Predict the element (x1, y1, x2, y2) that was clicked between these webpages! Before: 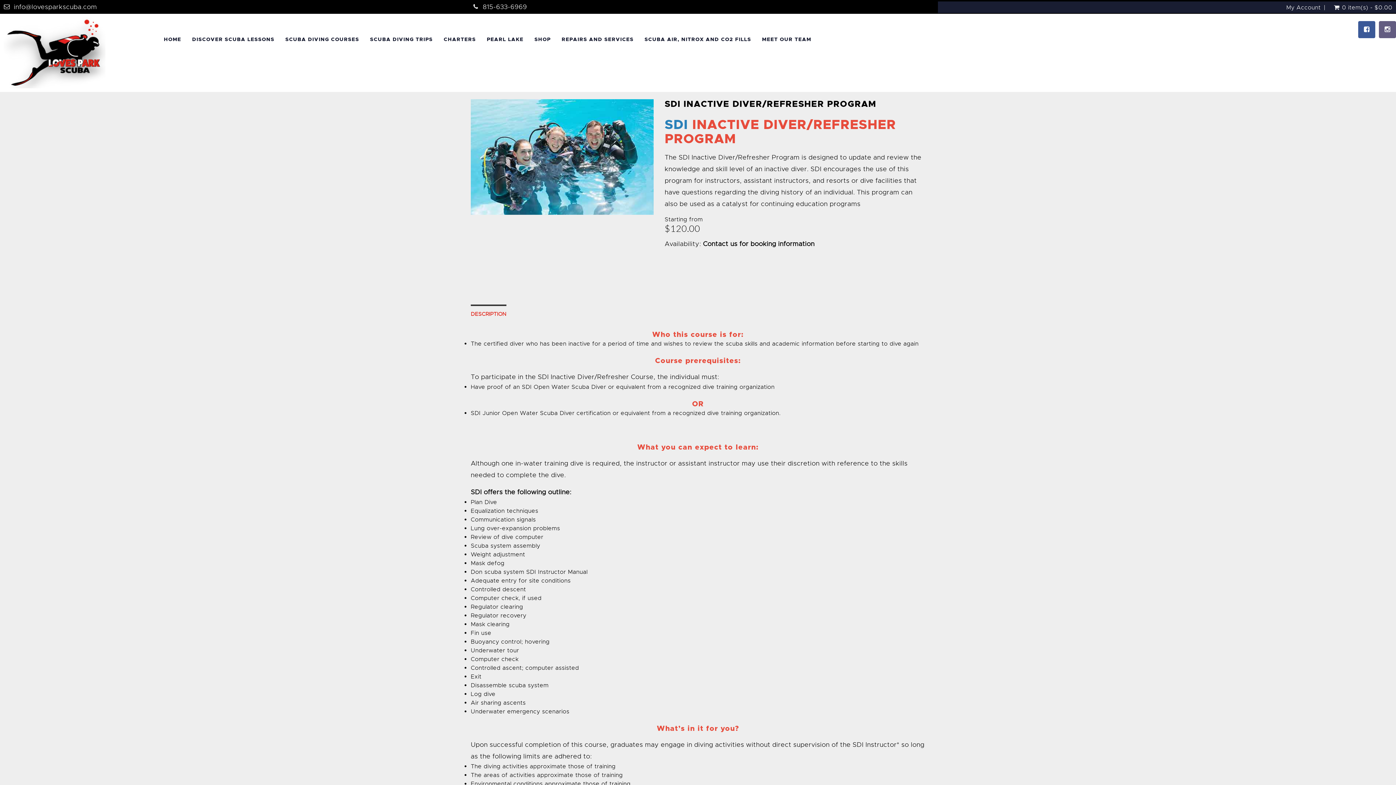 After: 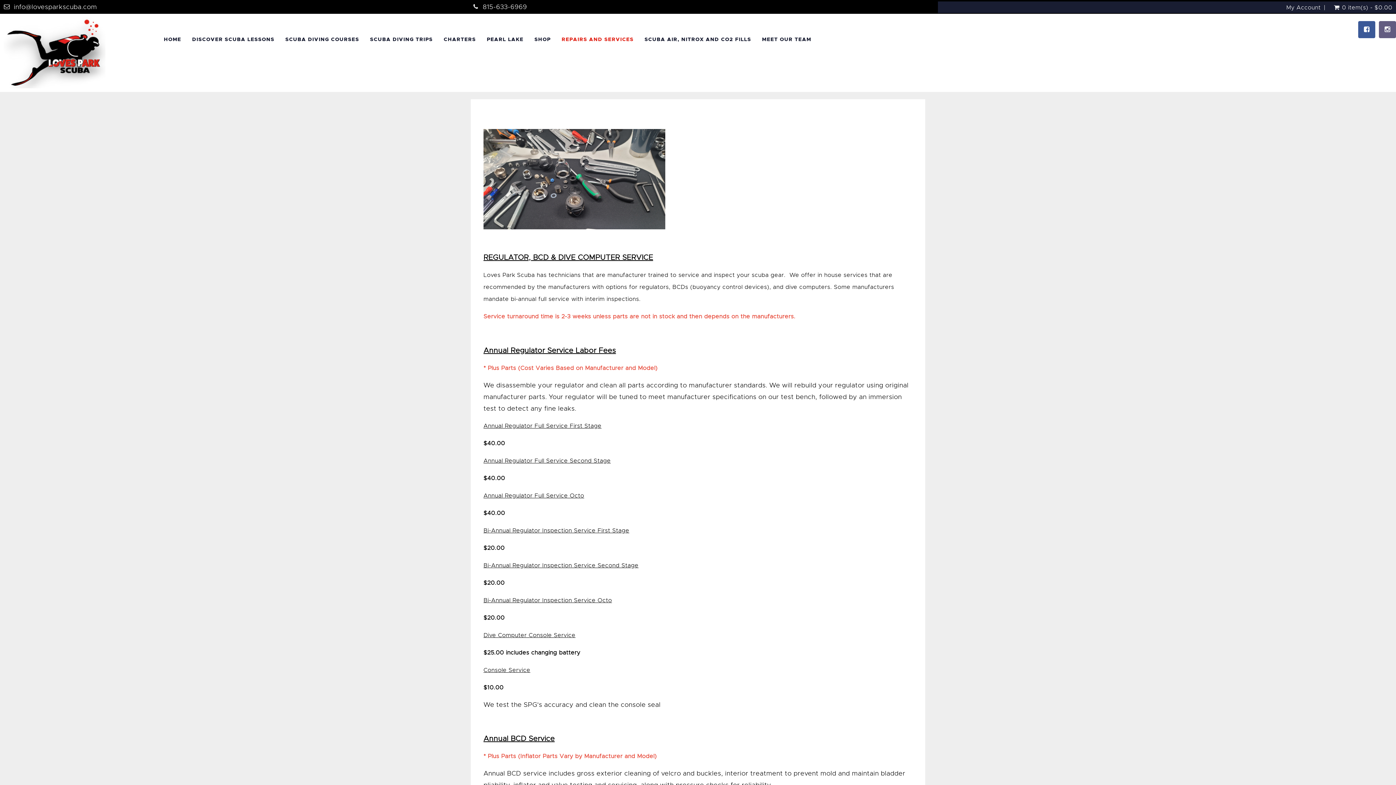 Action: bbox: (556, 26, 639, 52) label: REPAIRS AND SERVICES